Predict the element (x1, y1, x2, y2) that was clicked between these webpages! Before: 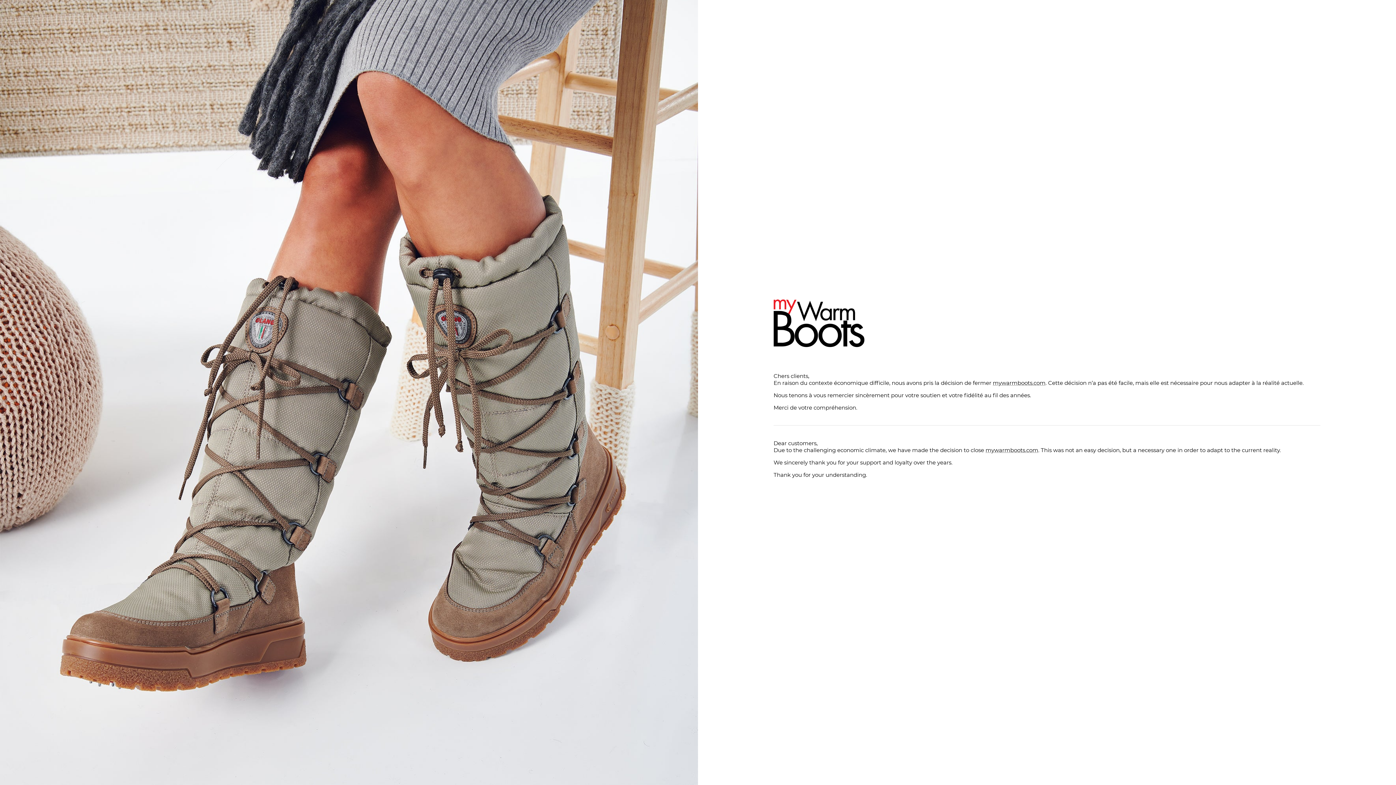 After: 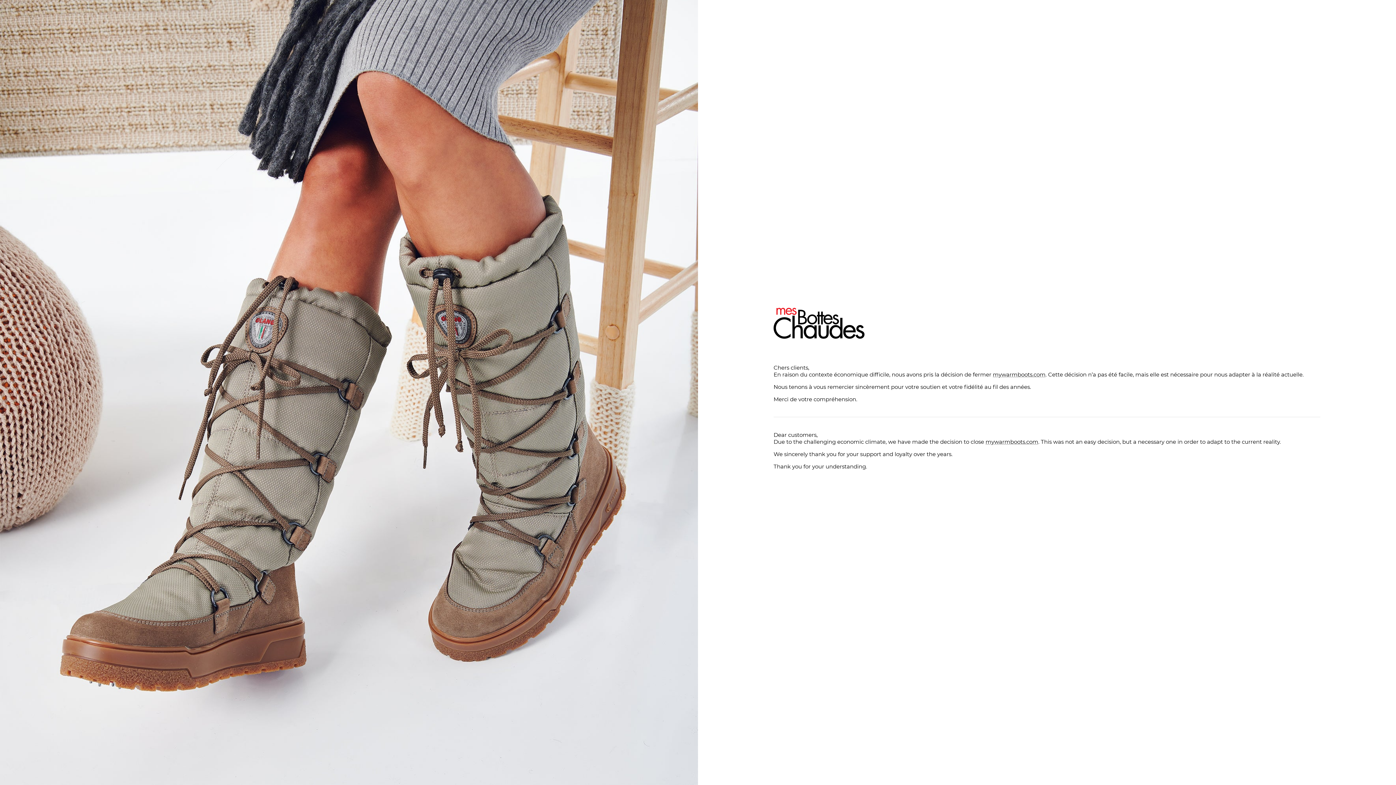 Action: bbox: (993, 379, 1045, 386) label: mywarmboots.com